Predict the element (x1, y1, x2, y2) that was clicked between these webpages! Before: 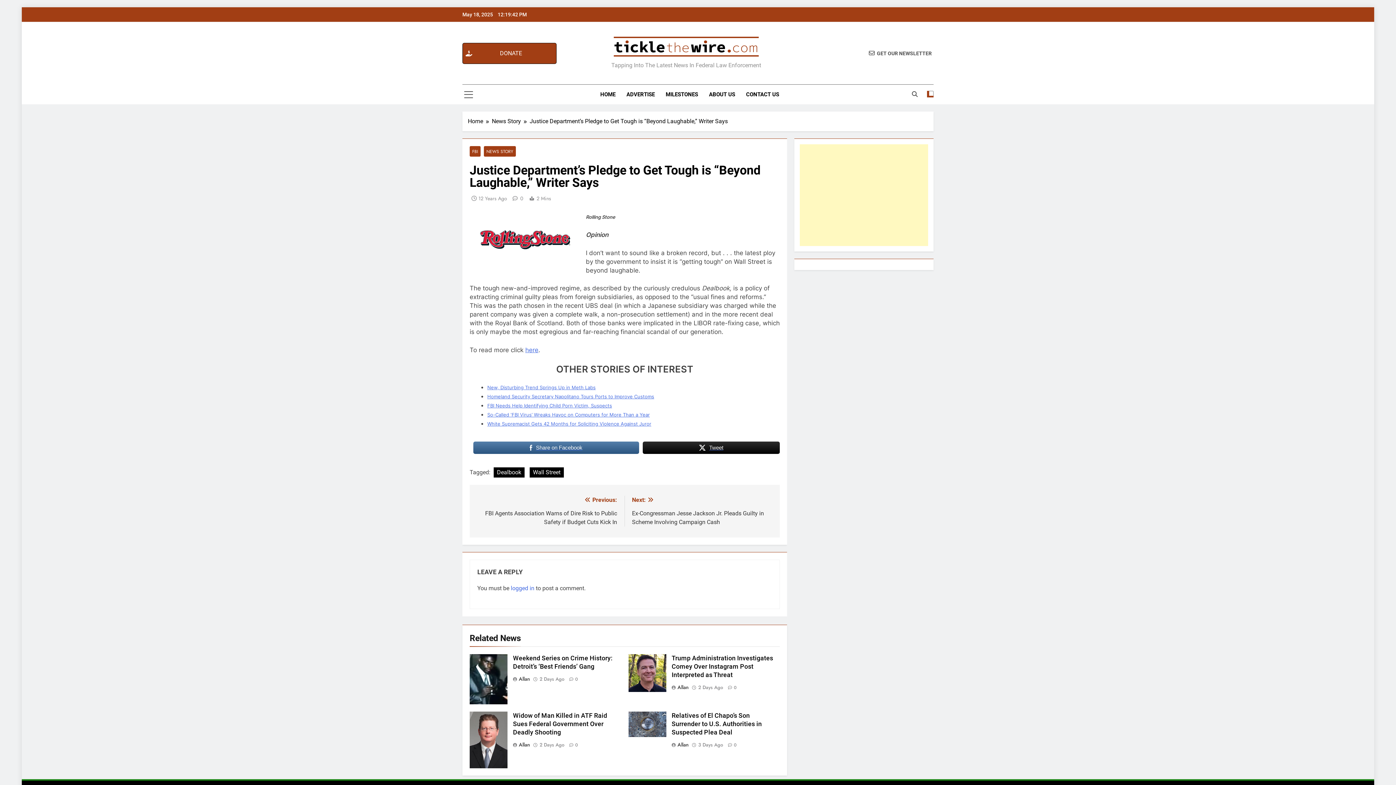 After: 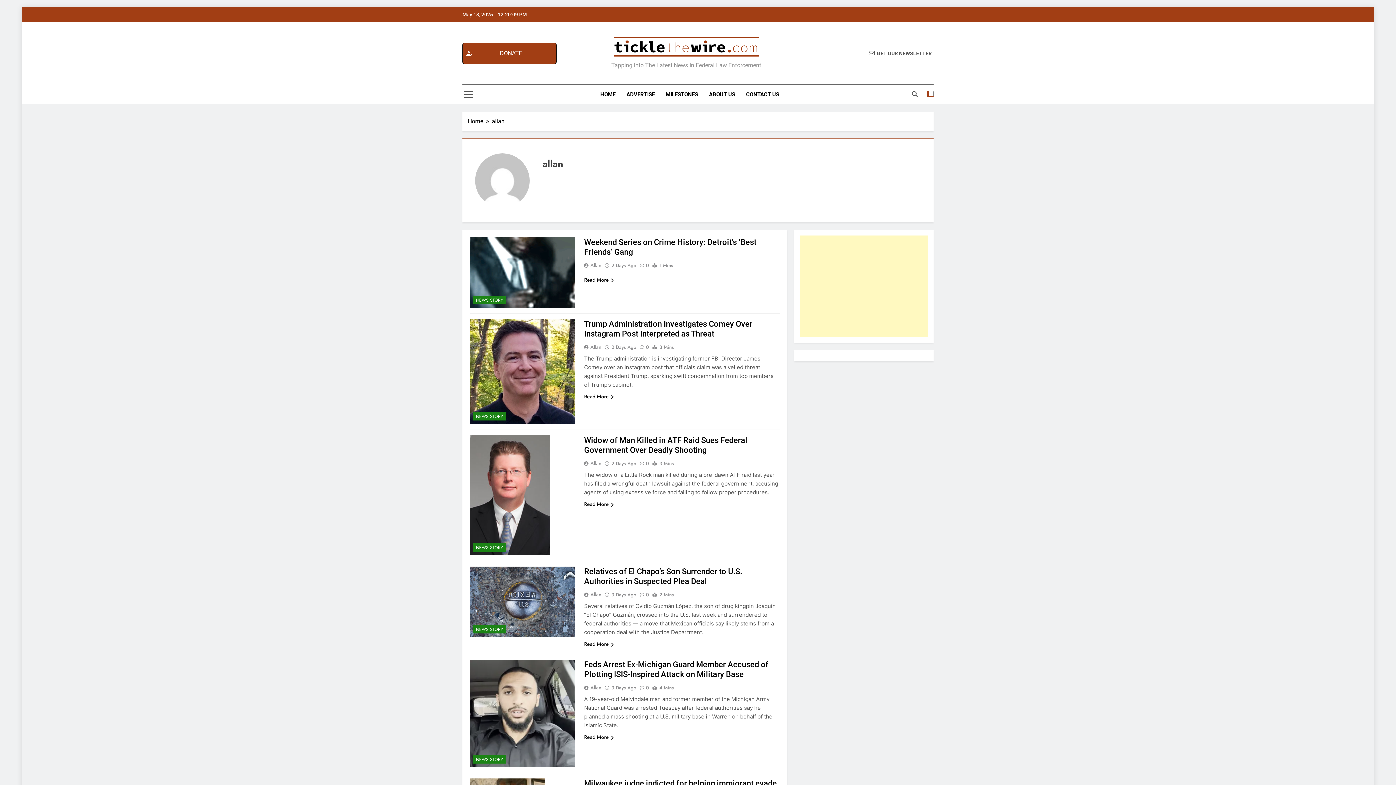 Action: bbox: (671, 684, 691, 691) label: Allan